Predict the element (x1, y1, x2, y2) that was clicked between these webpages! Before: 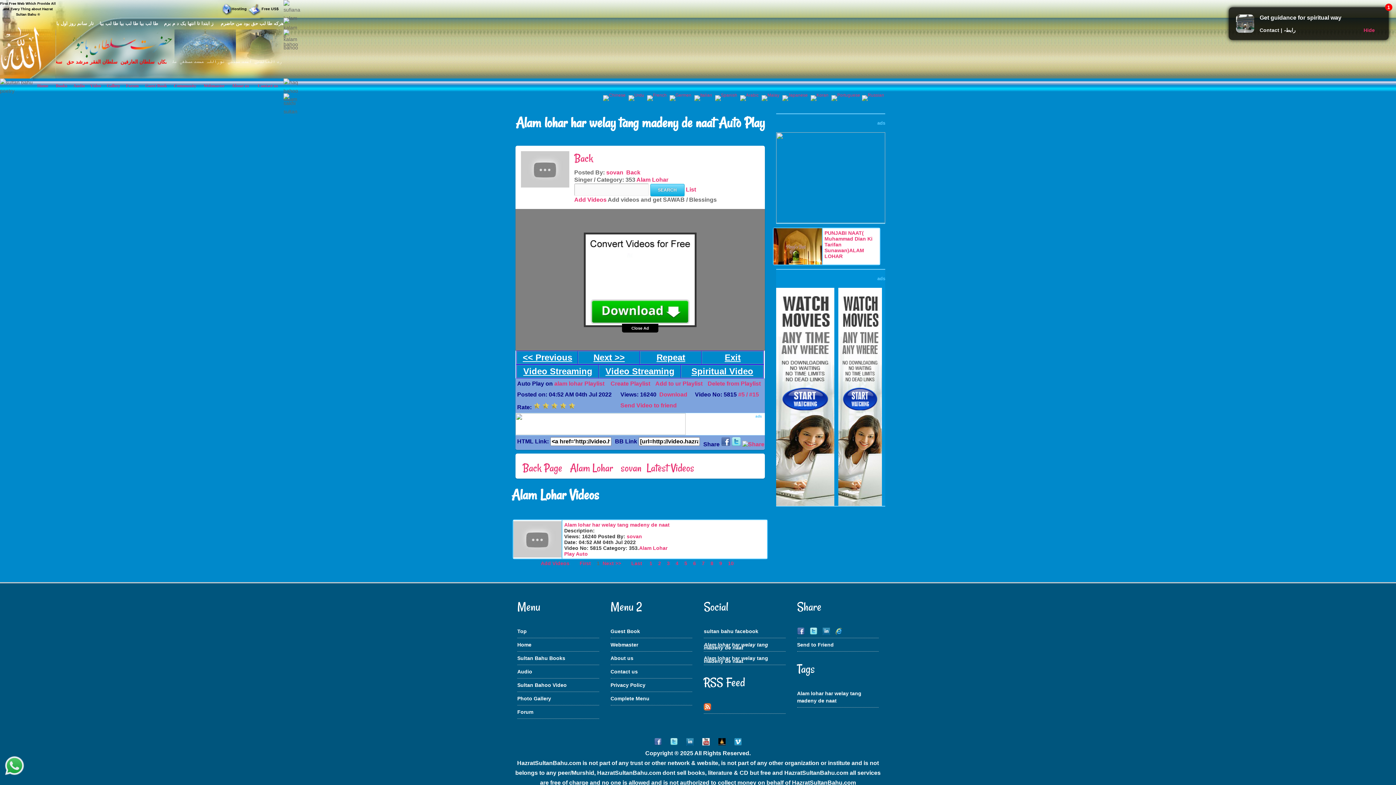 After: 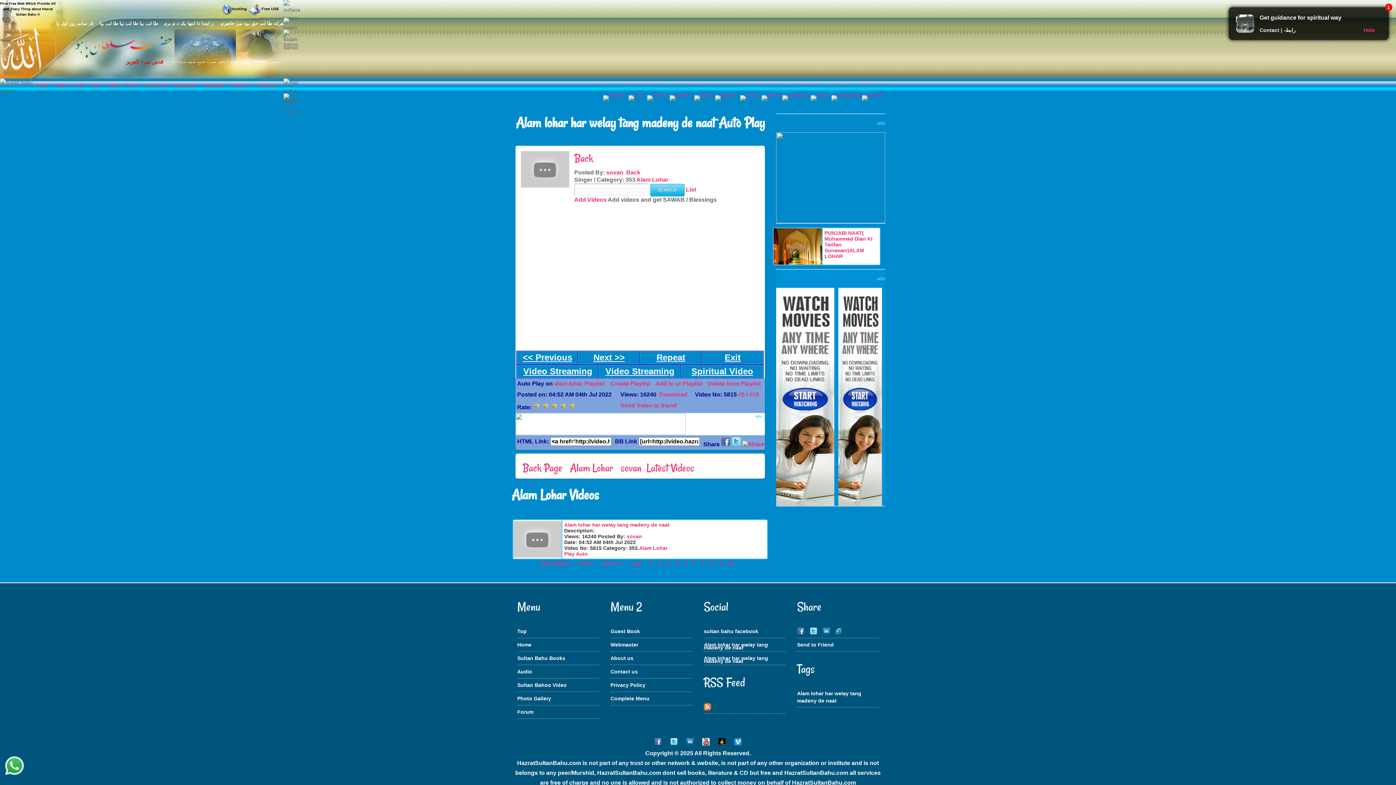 Action: label: Create Playlist bbox: (610, 380, 650, 386)